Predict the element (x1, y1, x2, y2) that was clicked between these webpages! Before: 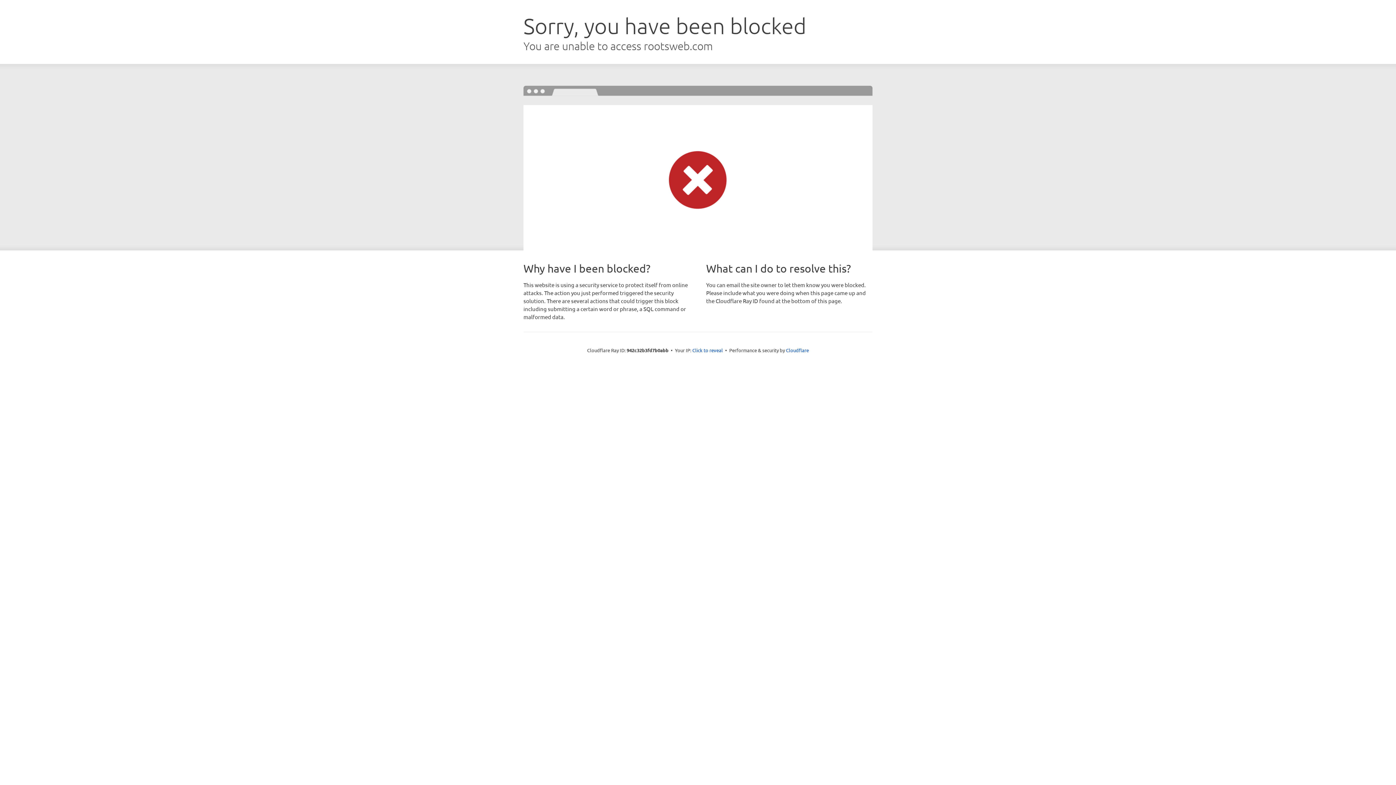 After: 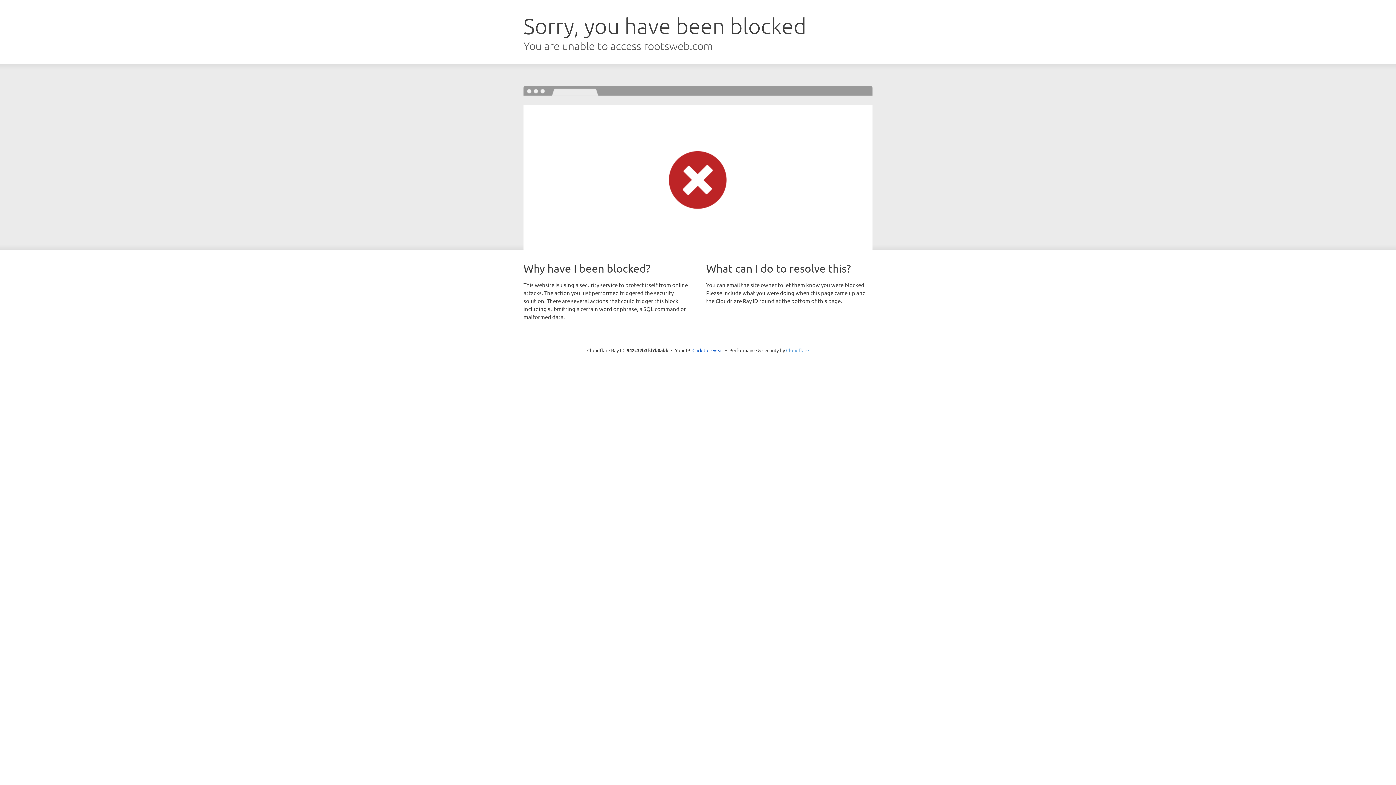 Action: bbox: (786, 347, 809, 353) label: Cloudflare